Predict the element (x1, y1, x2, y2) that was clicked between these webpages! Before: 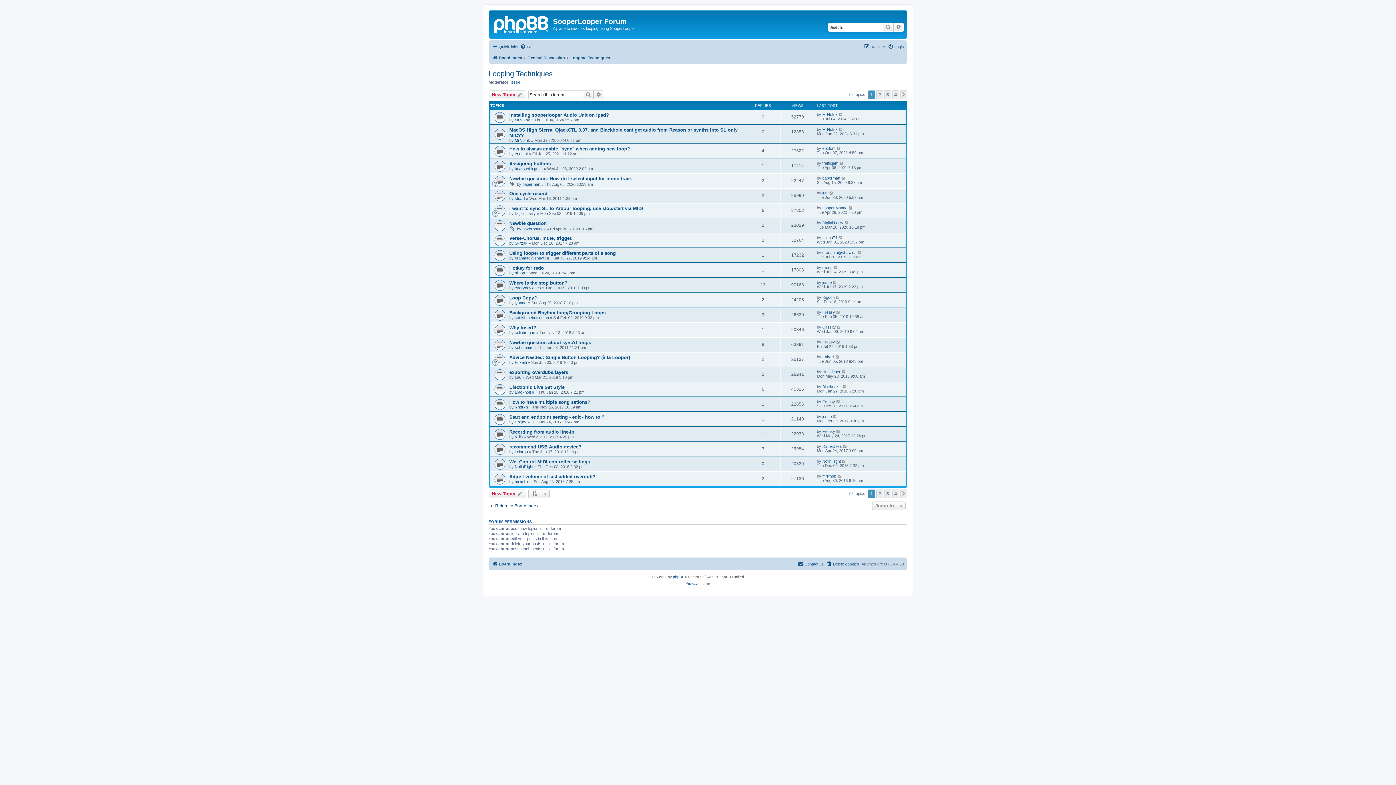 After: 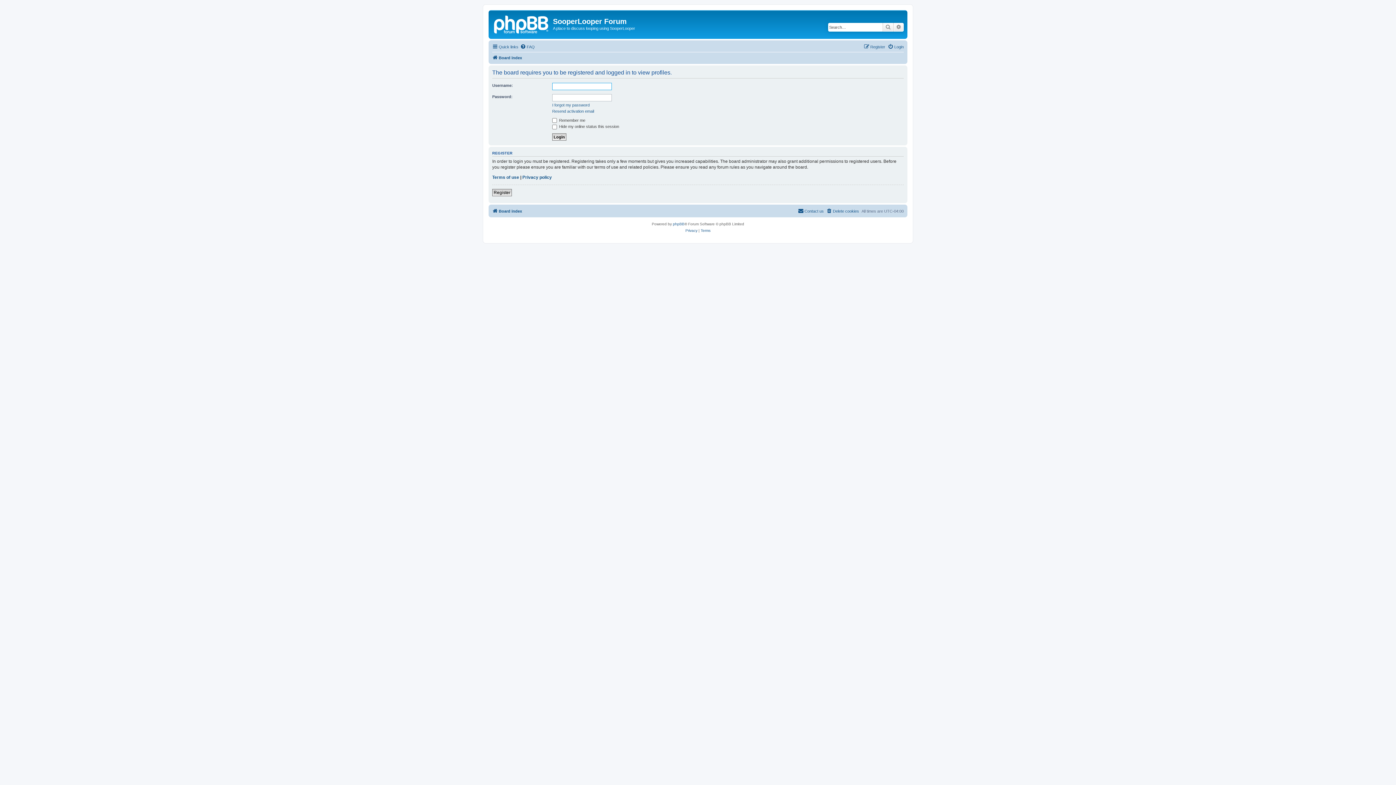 Action: label: DauerJess bbox: (822, 444, 842, 448)